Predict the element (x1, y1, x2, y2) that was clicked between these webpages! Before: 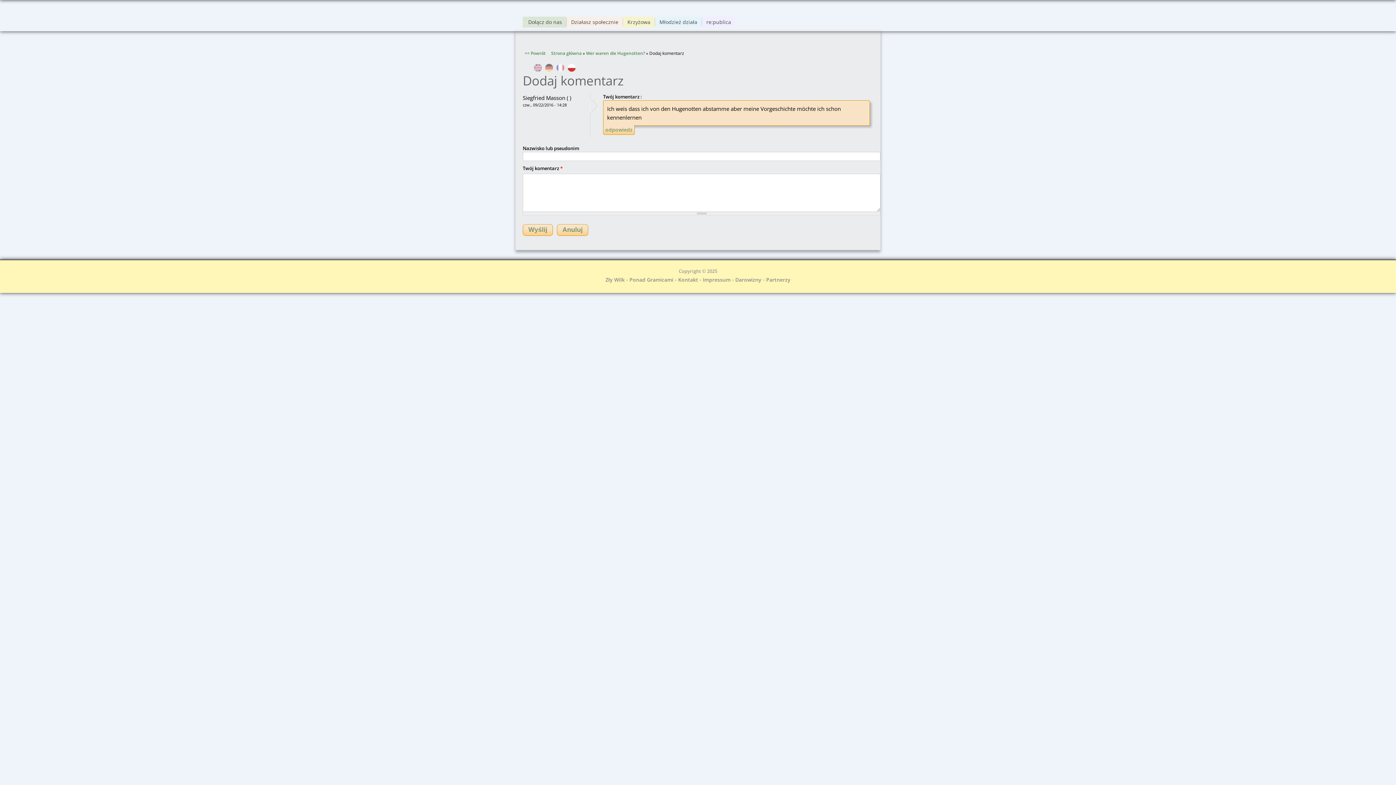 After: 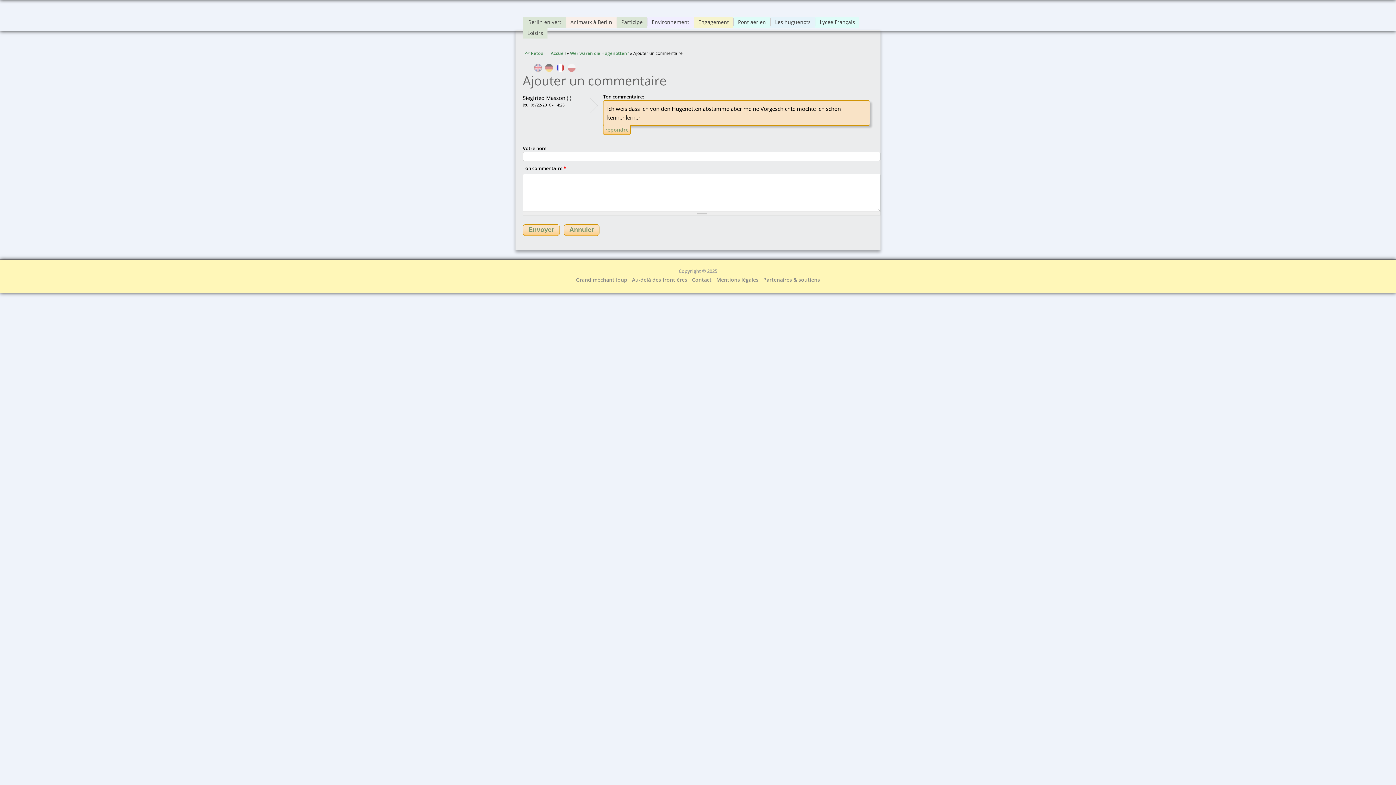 Action: bbox: (556, 66, 564, 73)